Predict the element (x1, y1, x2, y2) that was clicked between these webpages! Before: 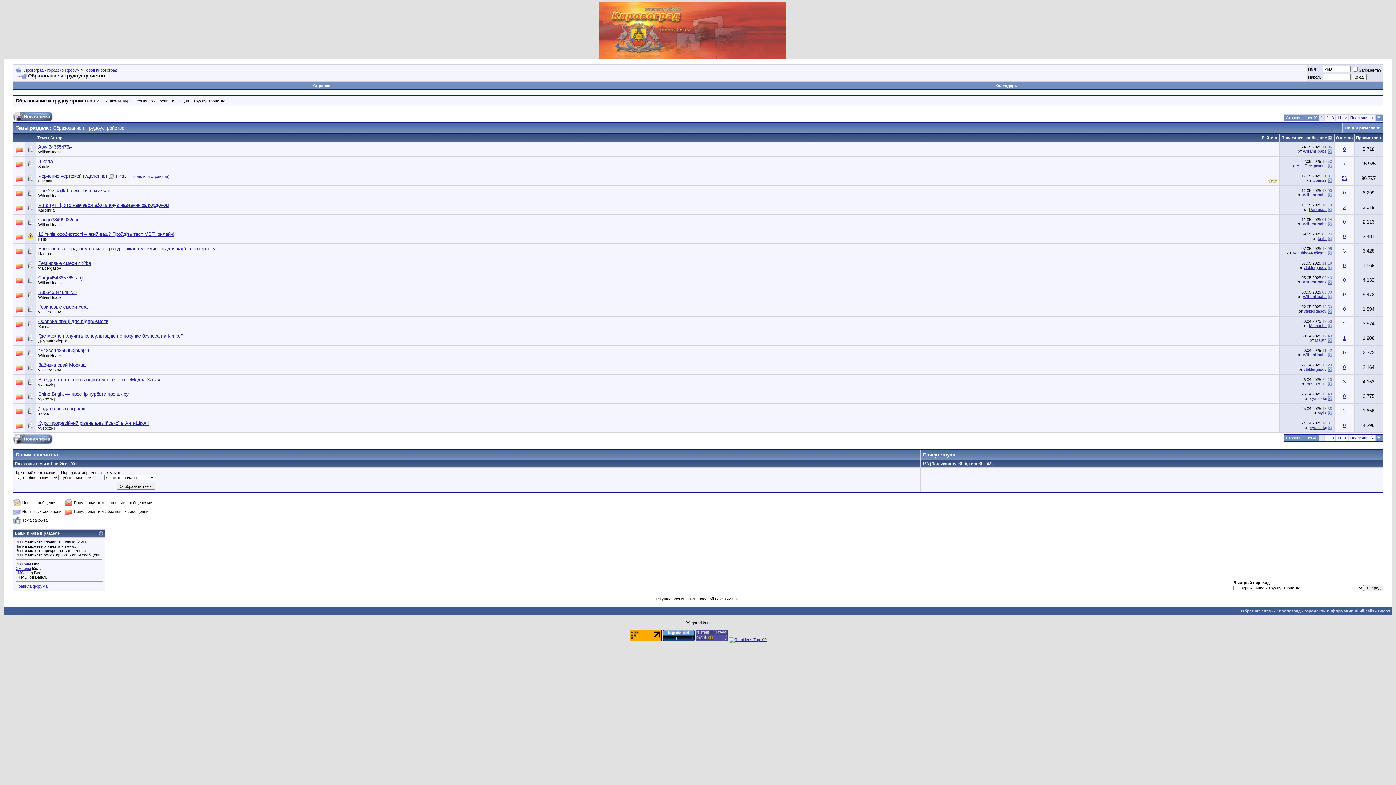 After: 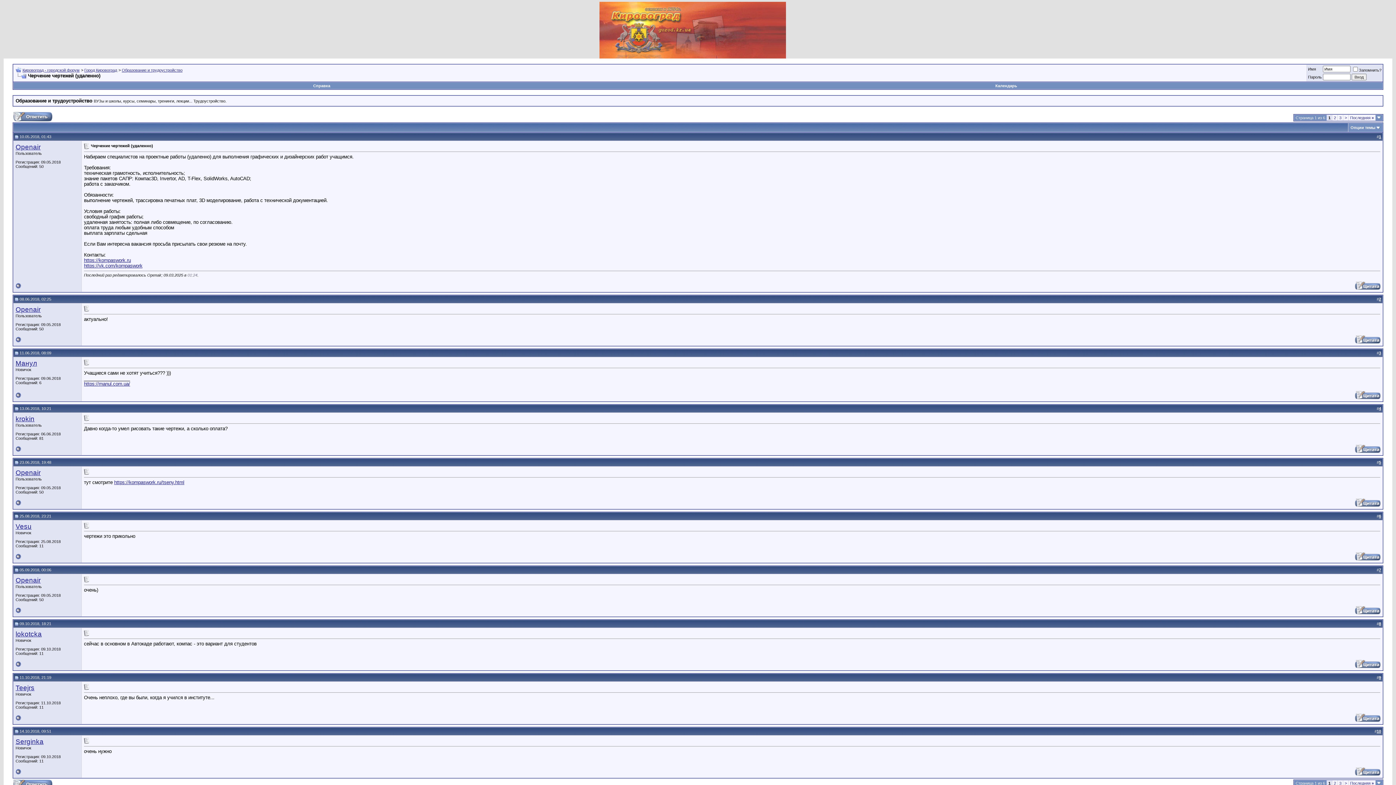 Action: bbox: (115, 174, 117, 178) label: 1